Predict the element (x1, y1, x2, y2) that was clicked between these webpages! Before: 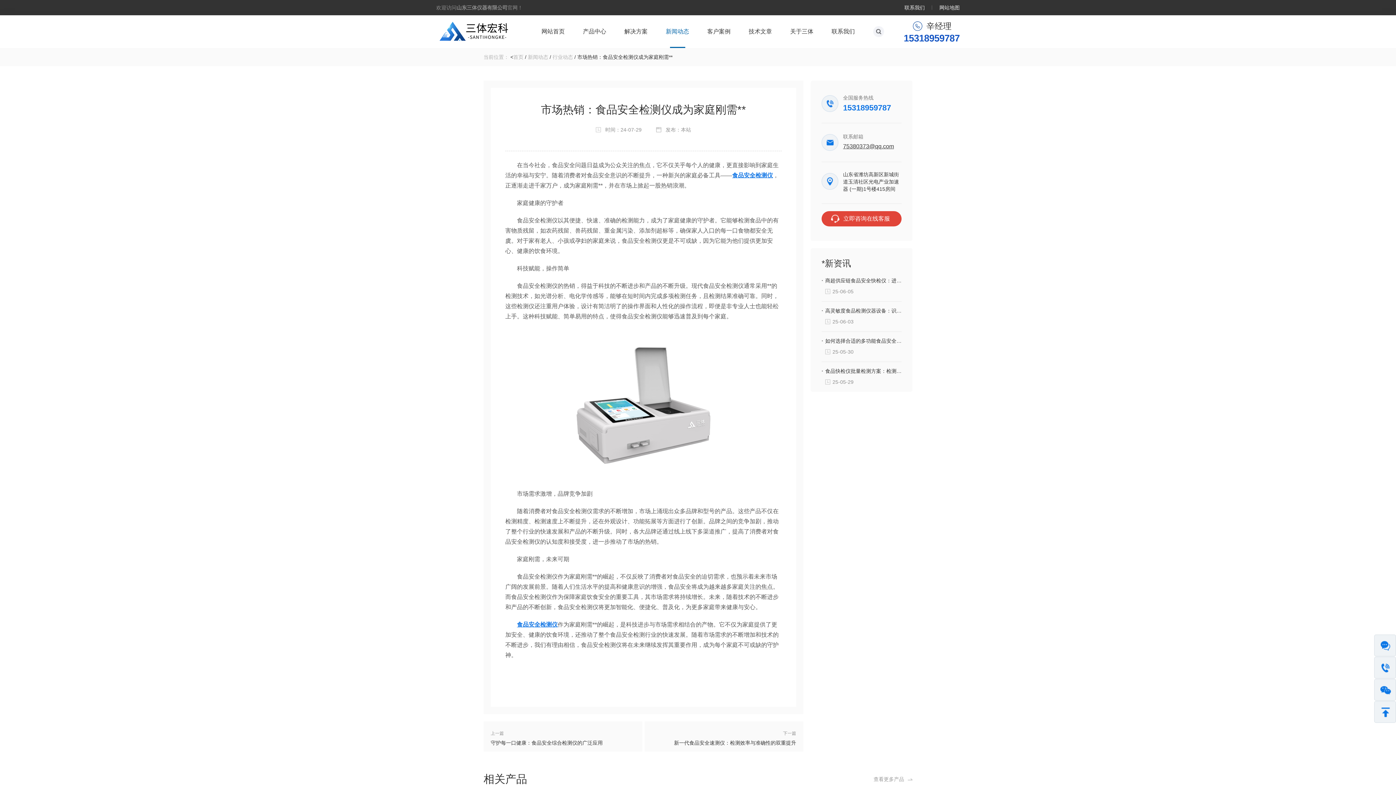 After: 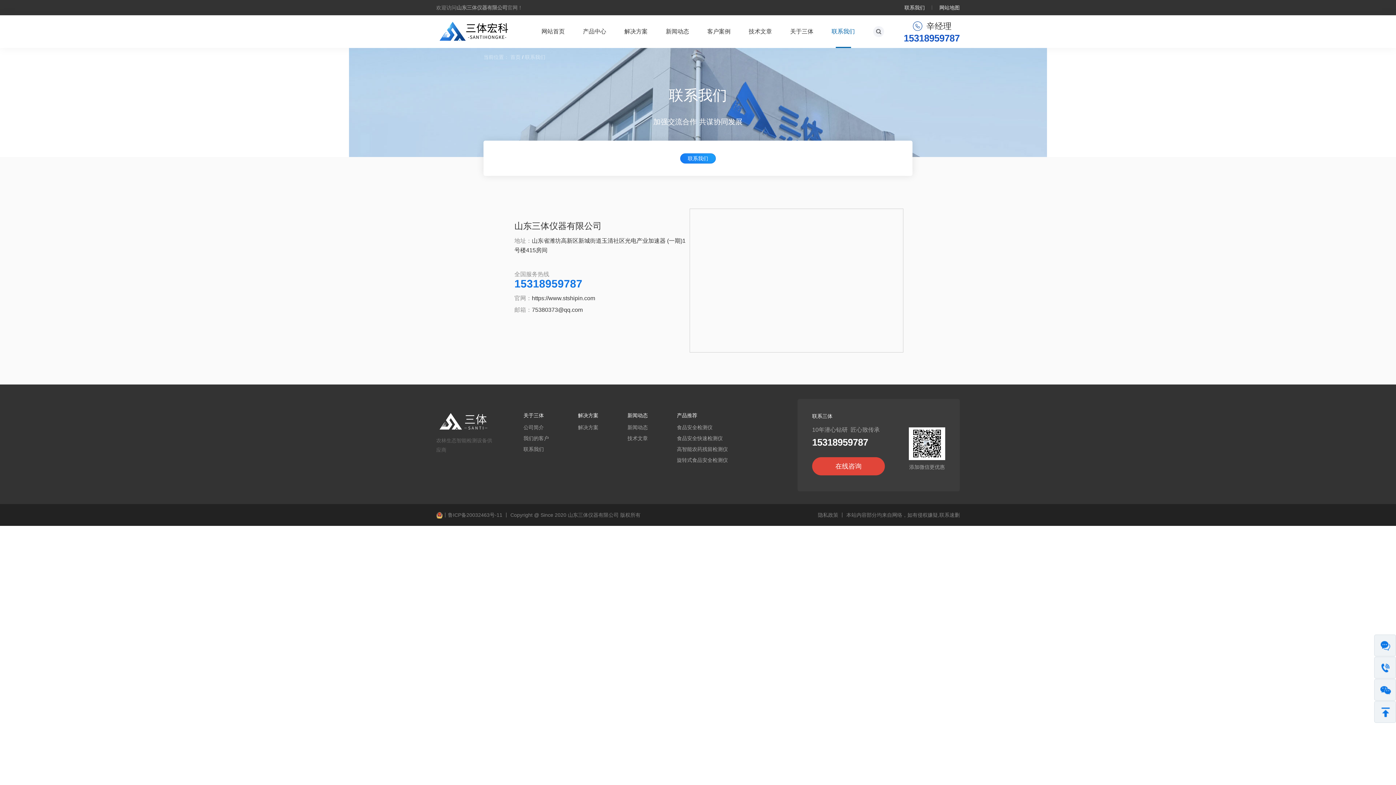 Action: label: 联系我们 bbox: (904, 4, 925, 10)